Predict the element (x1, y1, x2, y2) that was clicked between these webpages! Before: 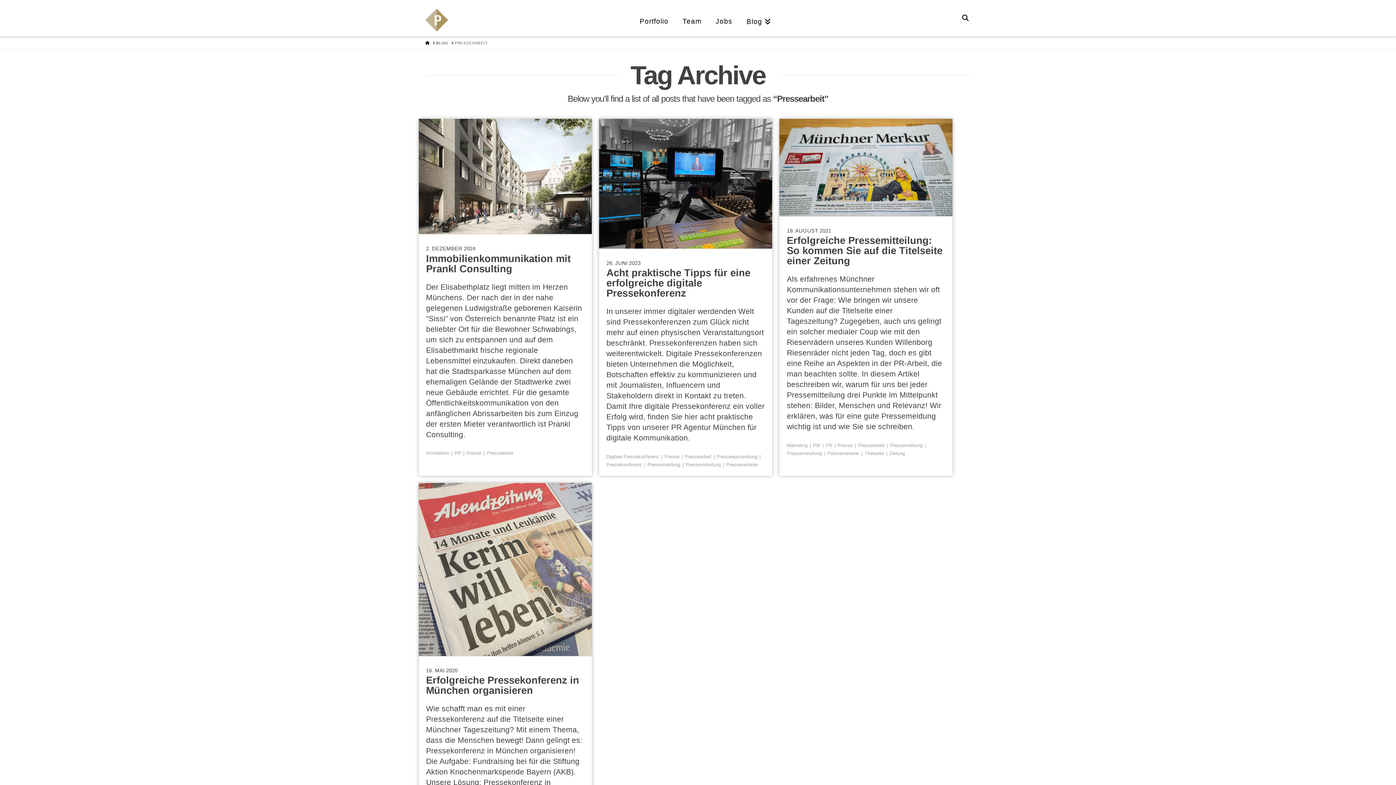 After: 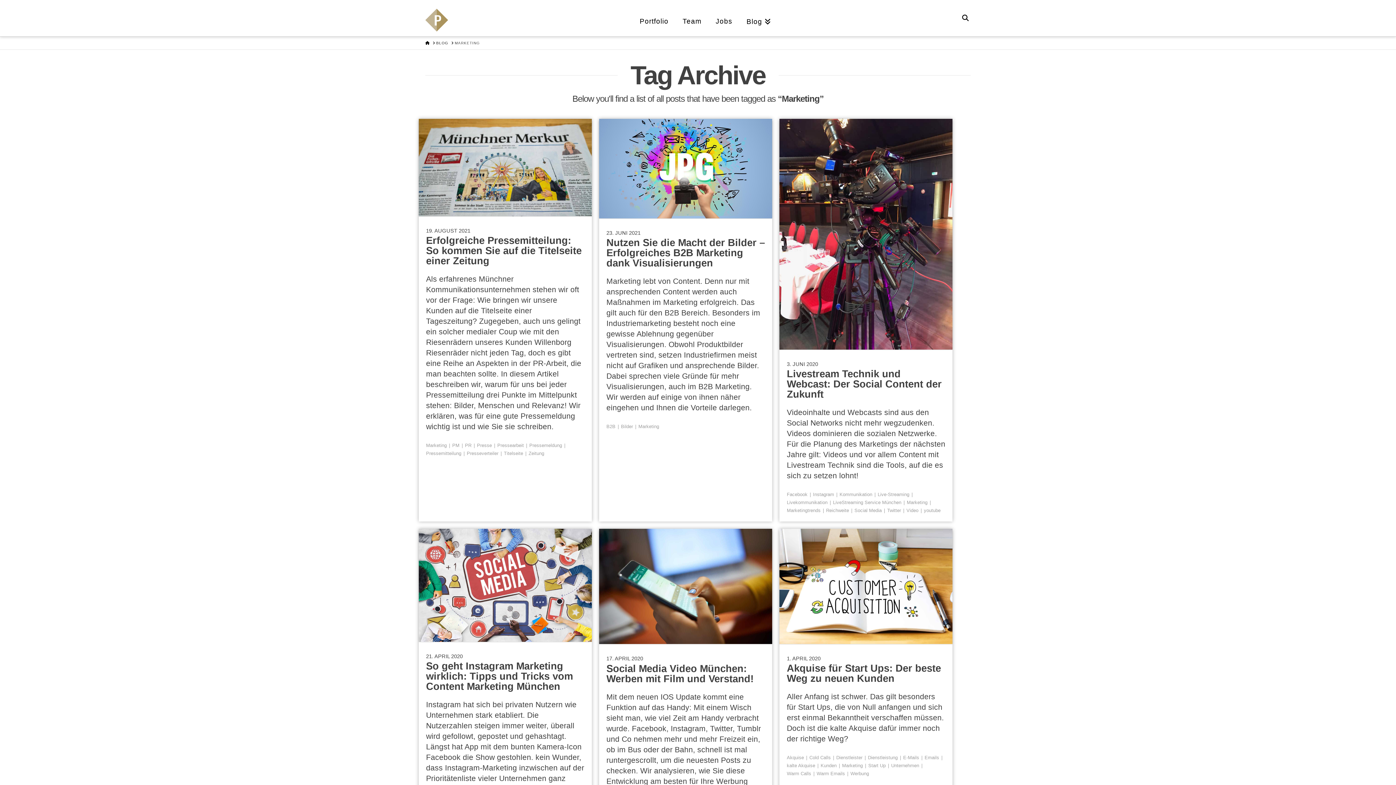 Action: bbox: (787, 442, 811, 449) label: Marketing